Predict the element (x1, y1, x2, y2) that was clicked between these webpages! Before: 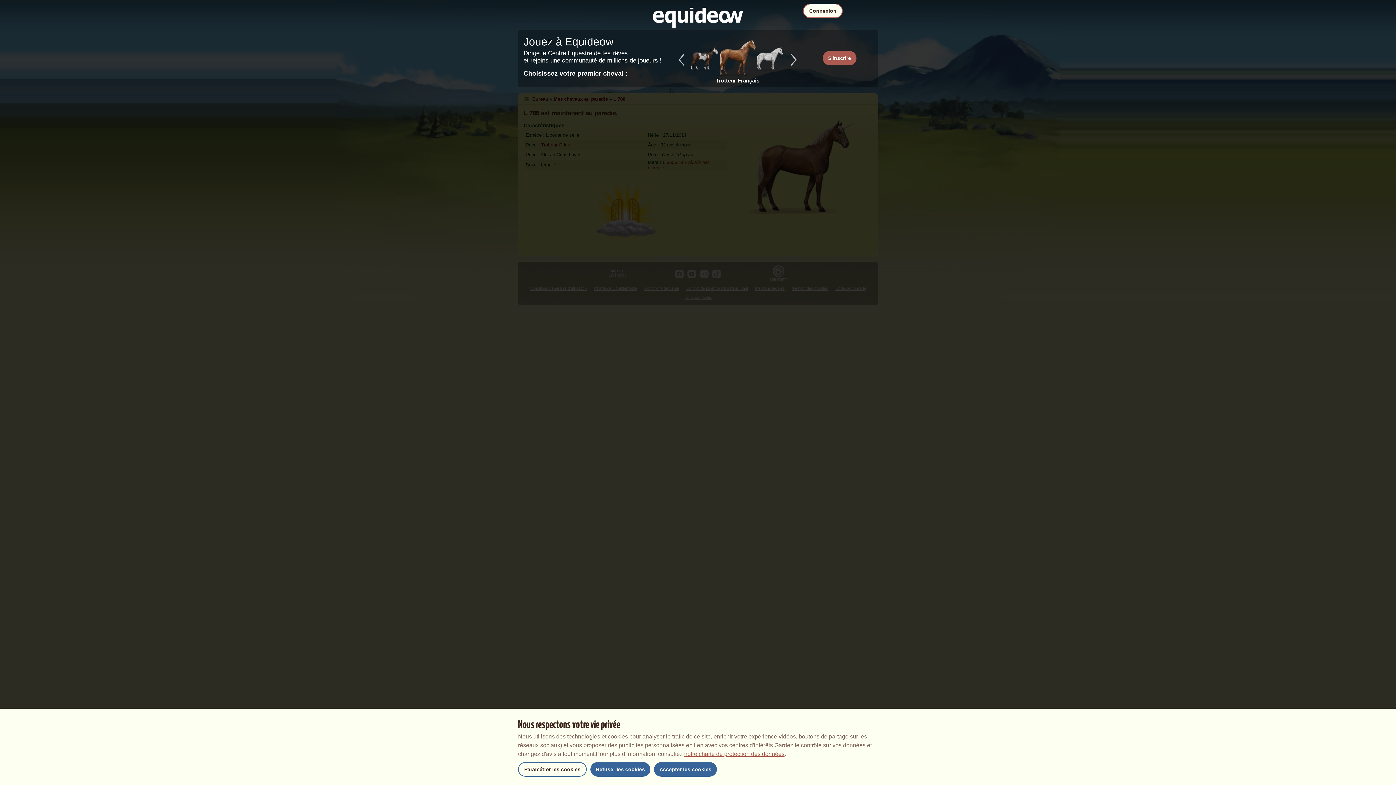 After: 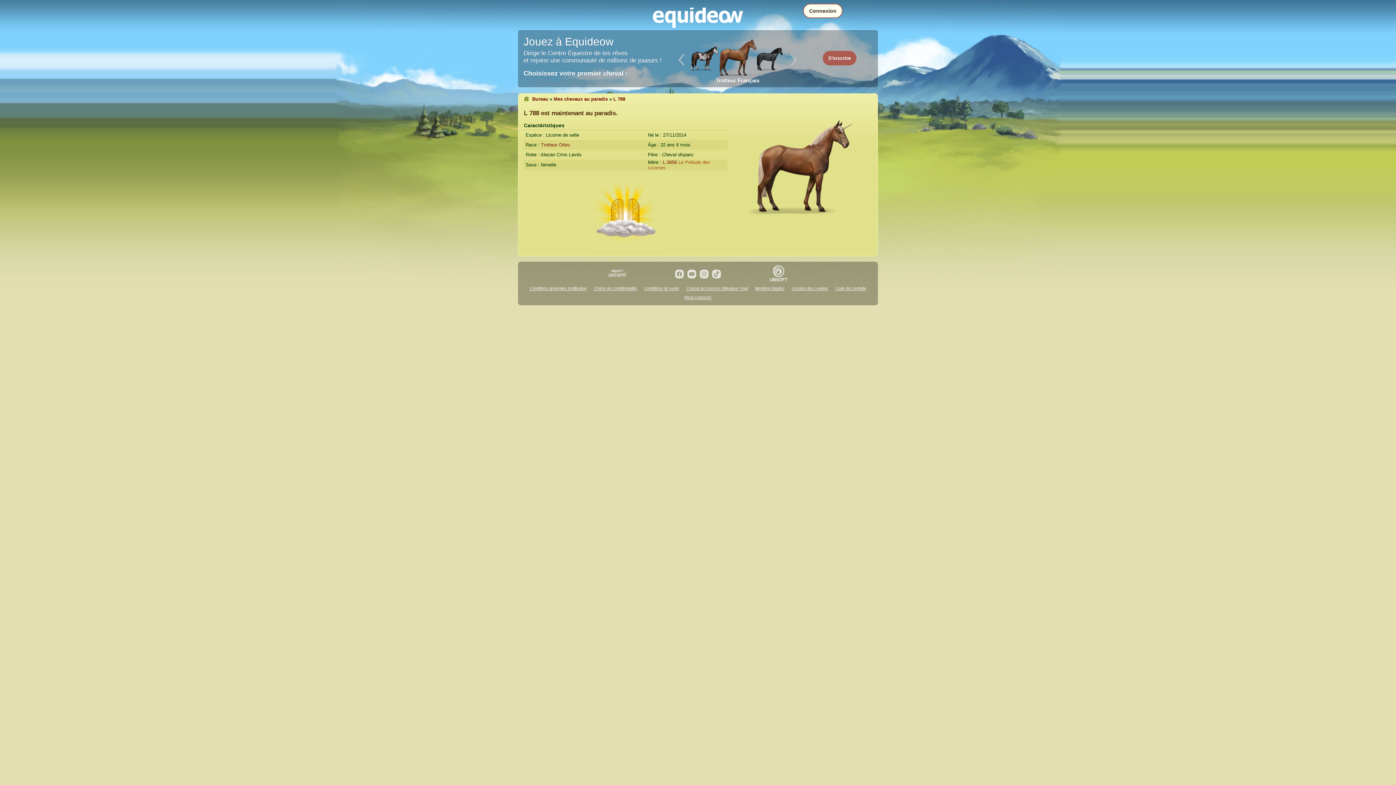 Action: label: Refuser les cookies bbox: (590, 762, 650, 777)